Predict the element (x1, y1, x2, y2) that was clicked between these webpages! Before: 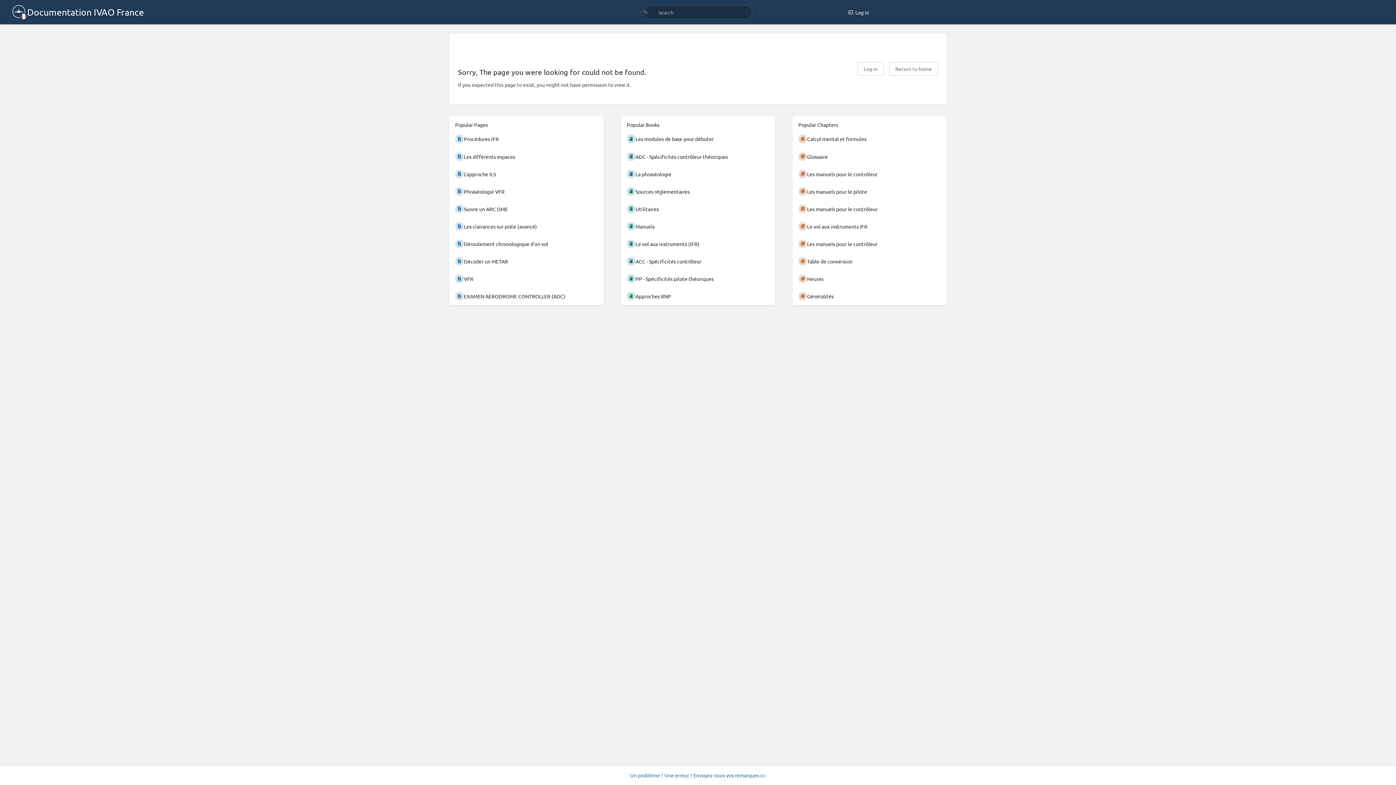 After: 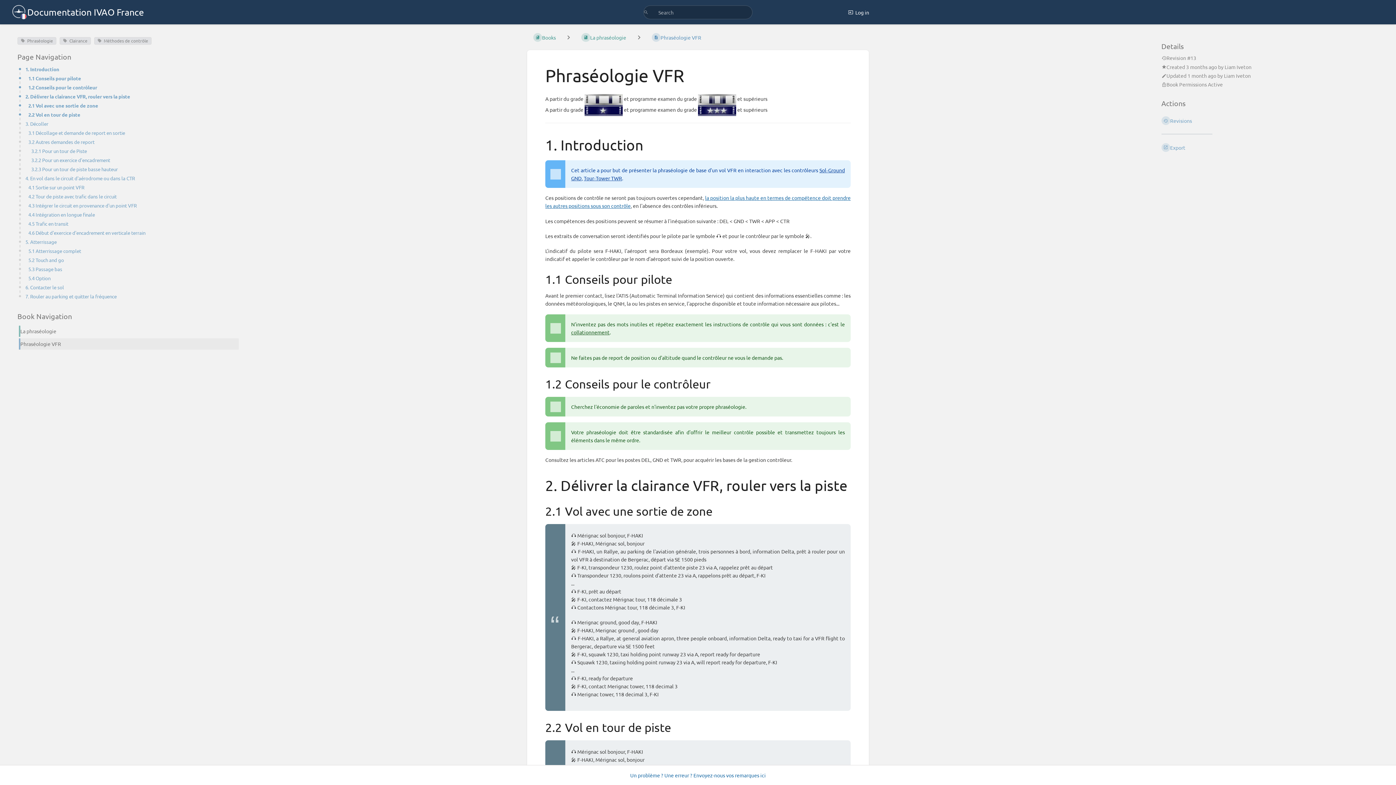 Action: bbox: (449, 182, 603, 200) label: Phraséologie VFR